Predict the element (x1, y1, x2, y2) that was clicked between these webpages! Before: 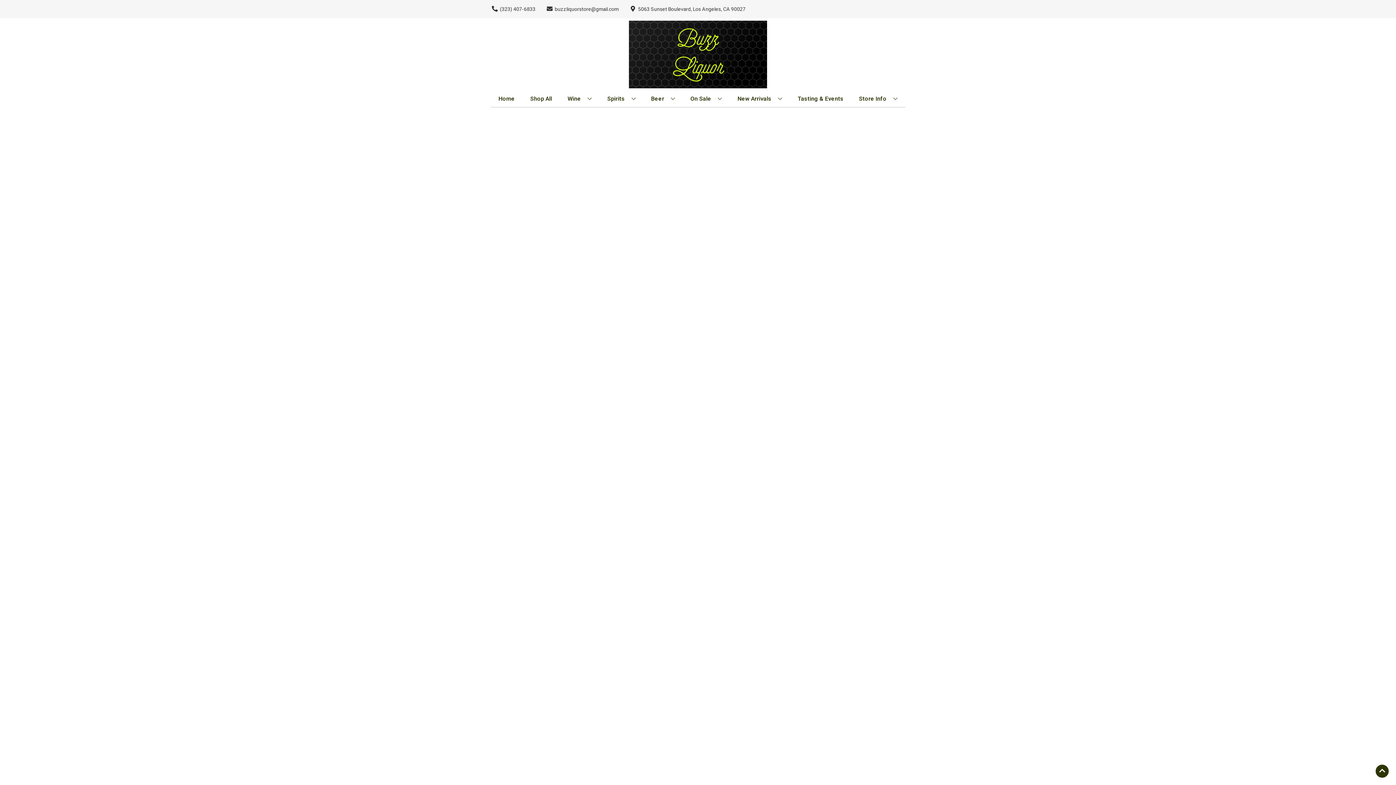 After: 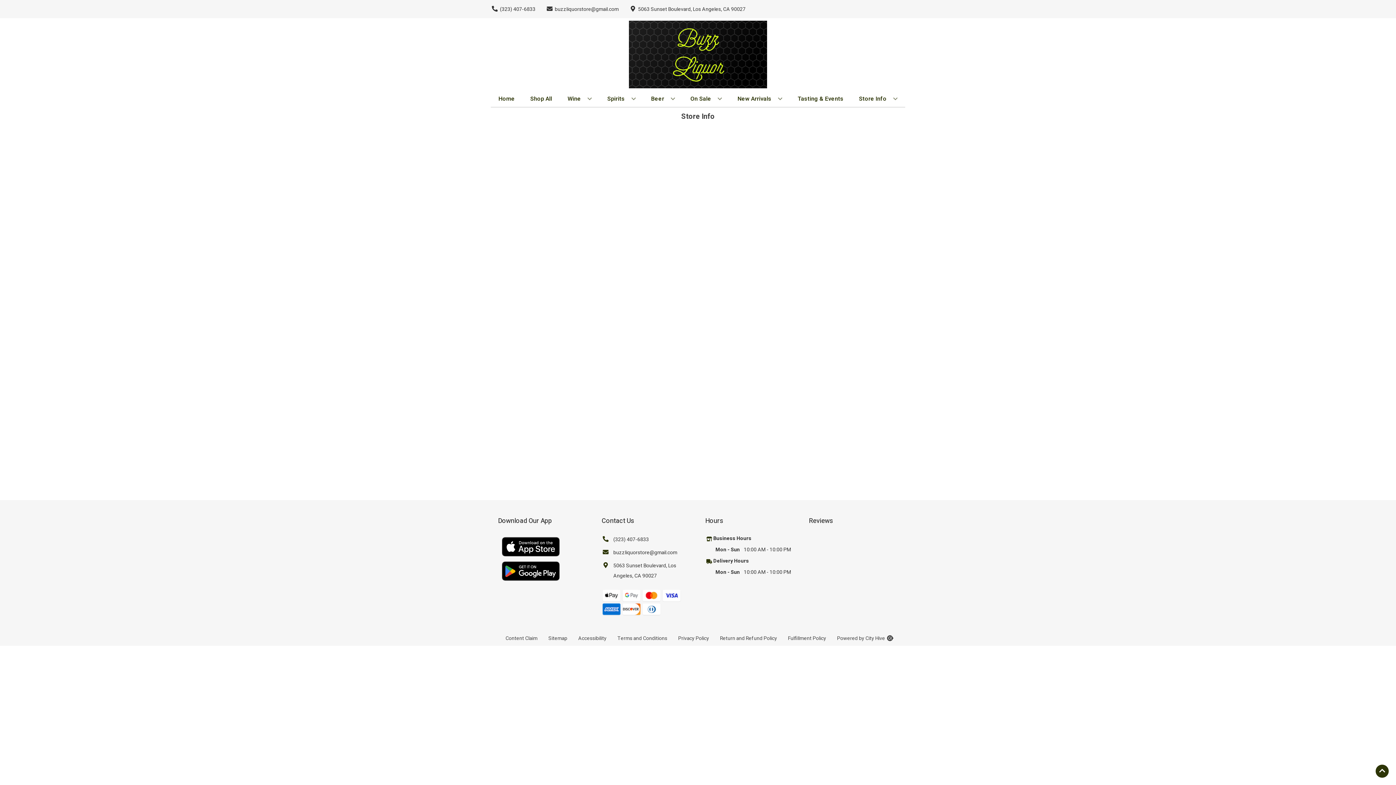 Action: bbox: (856, 90, 900, 106) label: Store Info